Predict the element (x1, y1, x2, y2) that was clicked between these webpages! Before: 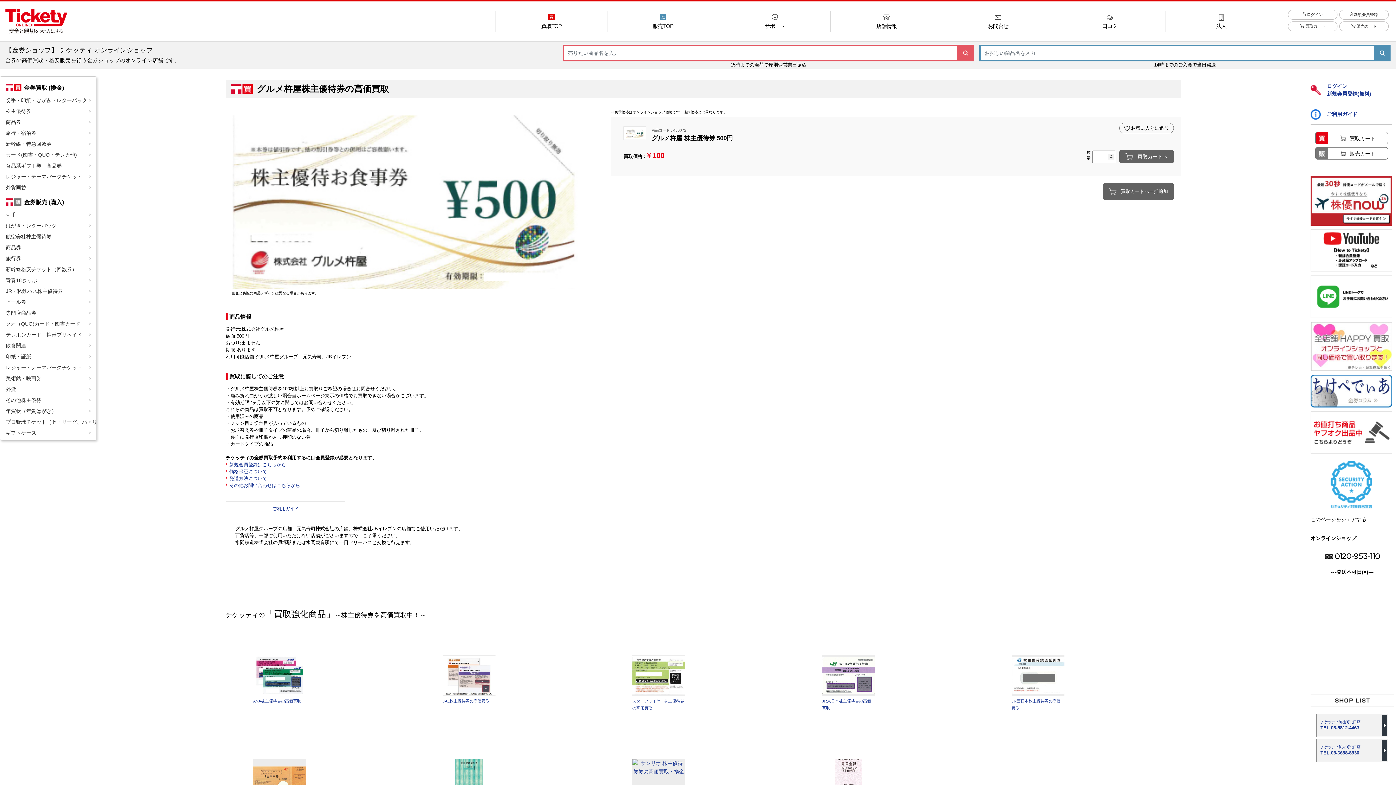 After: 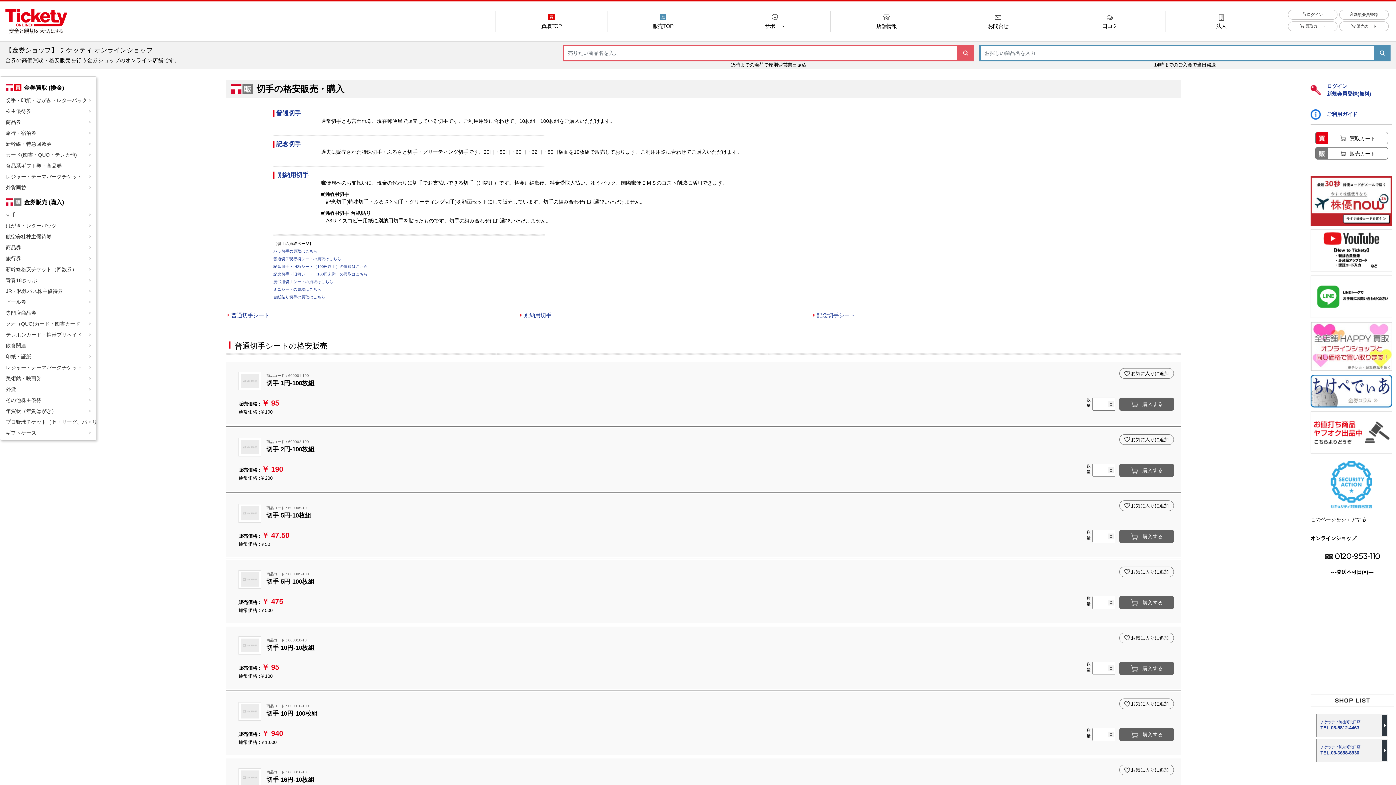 Action: label: 切手 bbox: (0, 209, 96, 220)